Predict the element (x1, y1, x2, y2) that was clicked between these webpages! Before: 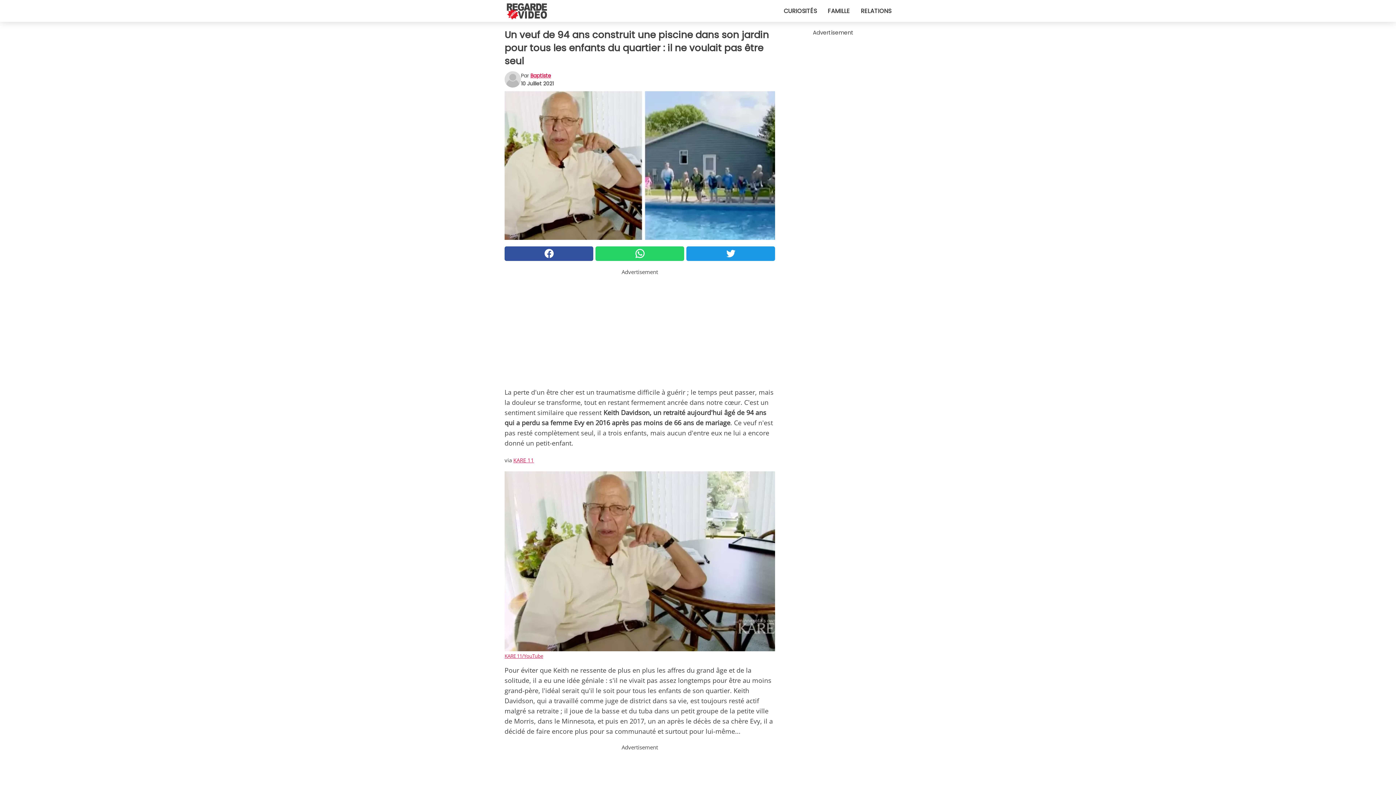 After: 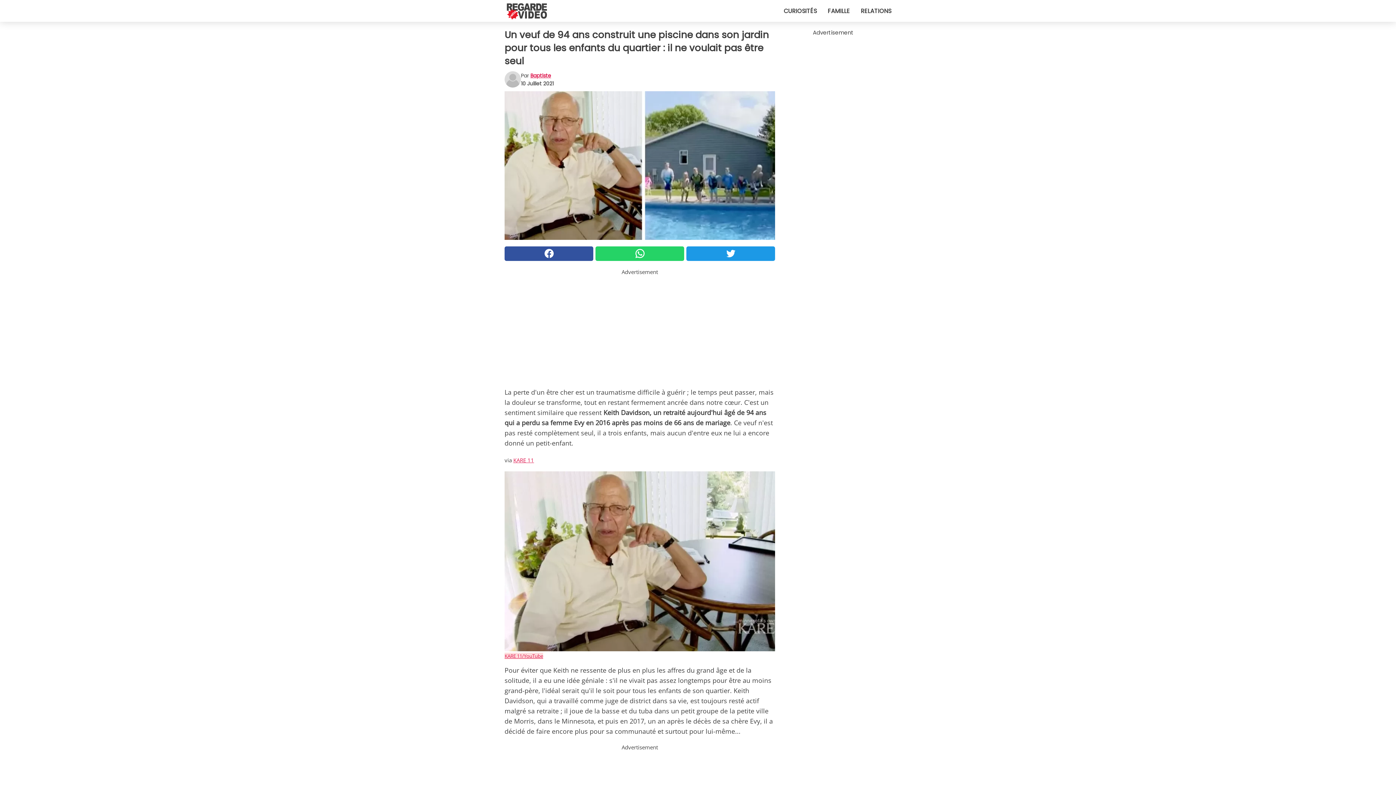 Action: bbox: (504, 653, 543, 659) label: KARE 11/YouTube